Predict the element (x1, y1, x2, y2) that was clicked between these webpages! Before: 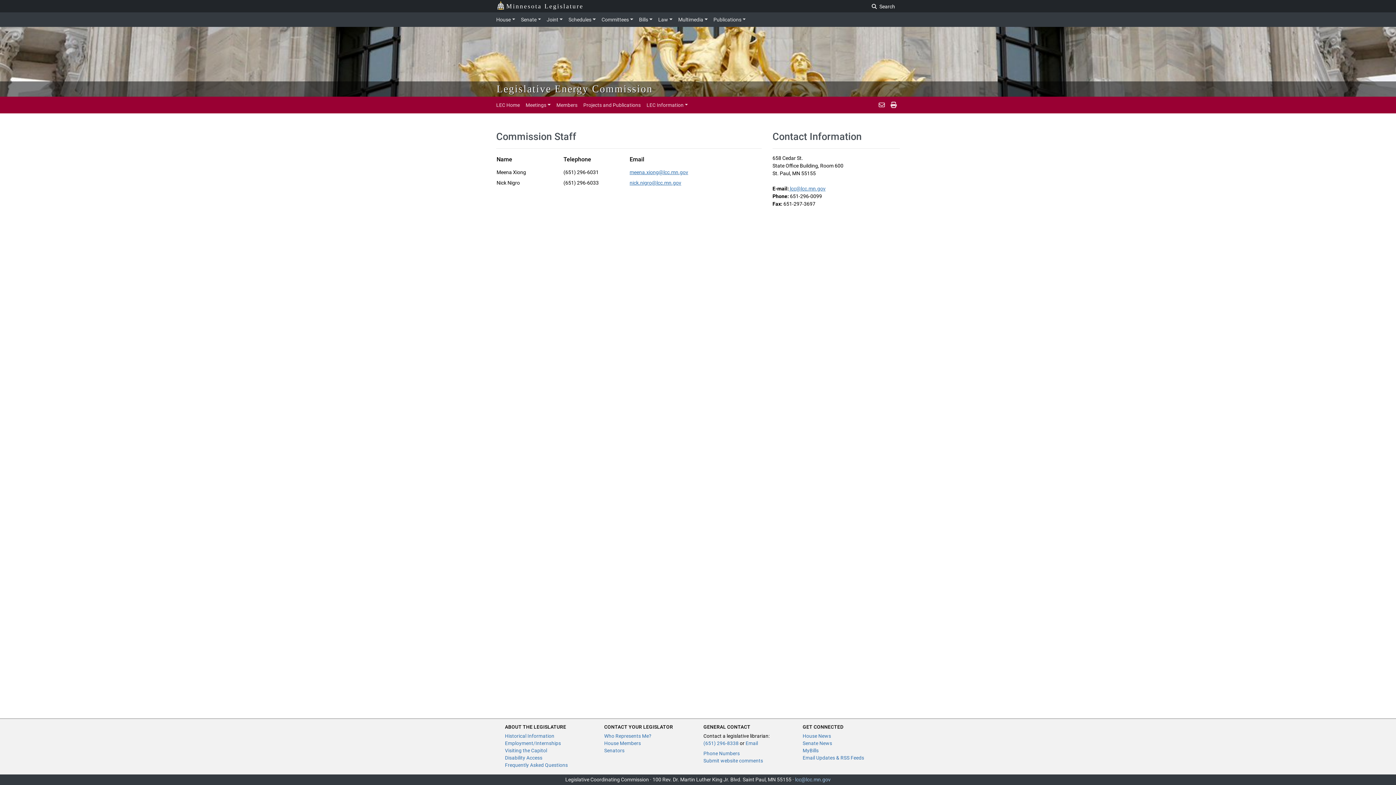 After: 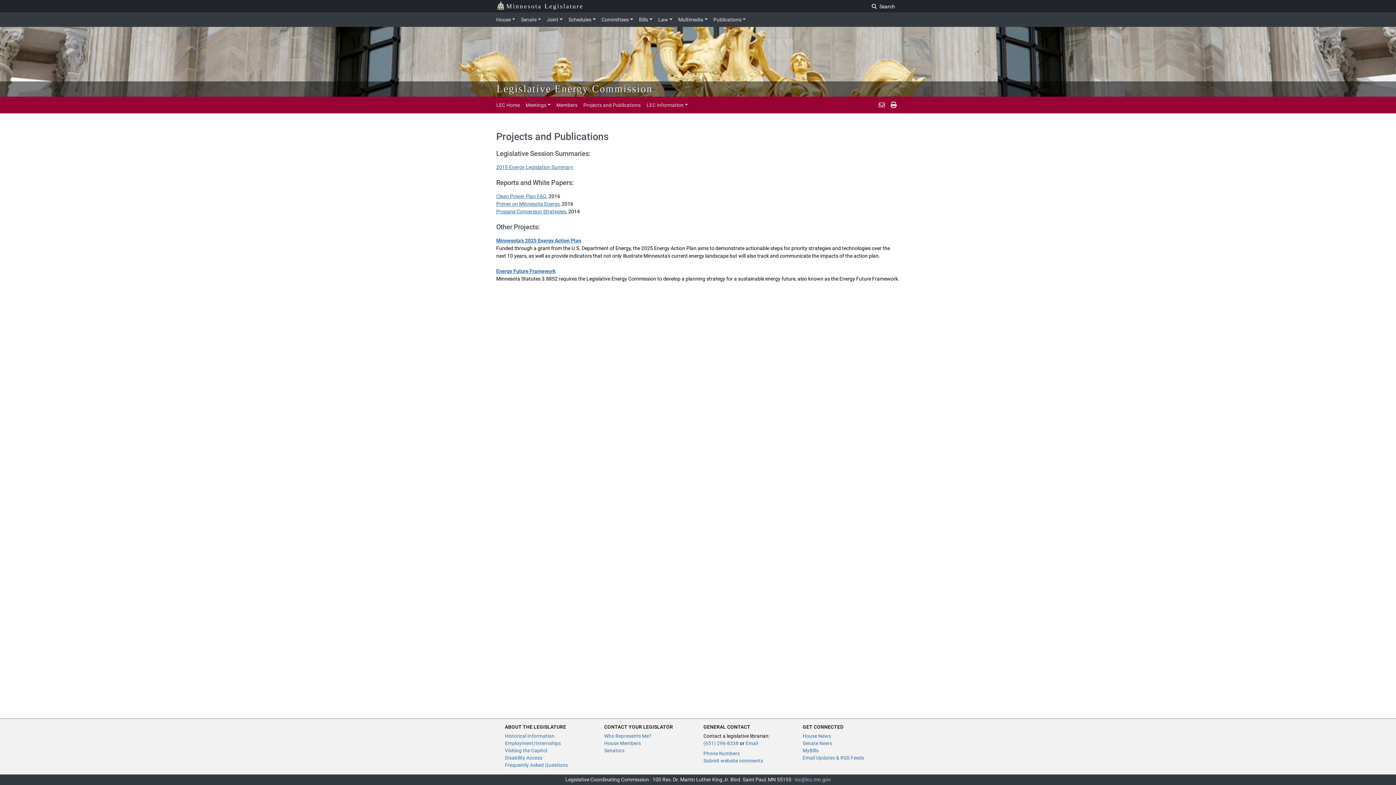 Action: bbox: (580, 99, 643, 110) label: Projects and Publications